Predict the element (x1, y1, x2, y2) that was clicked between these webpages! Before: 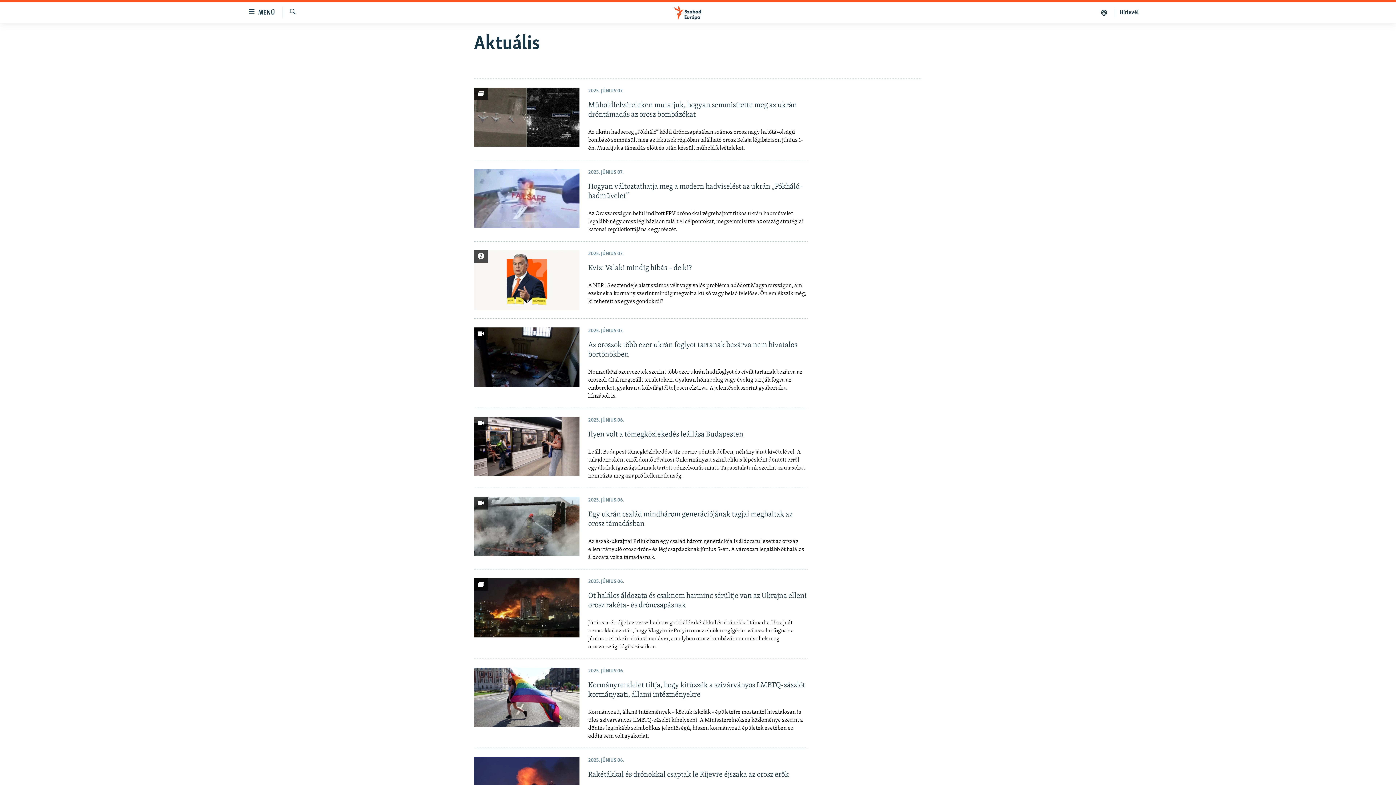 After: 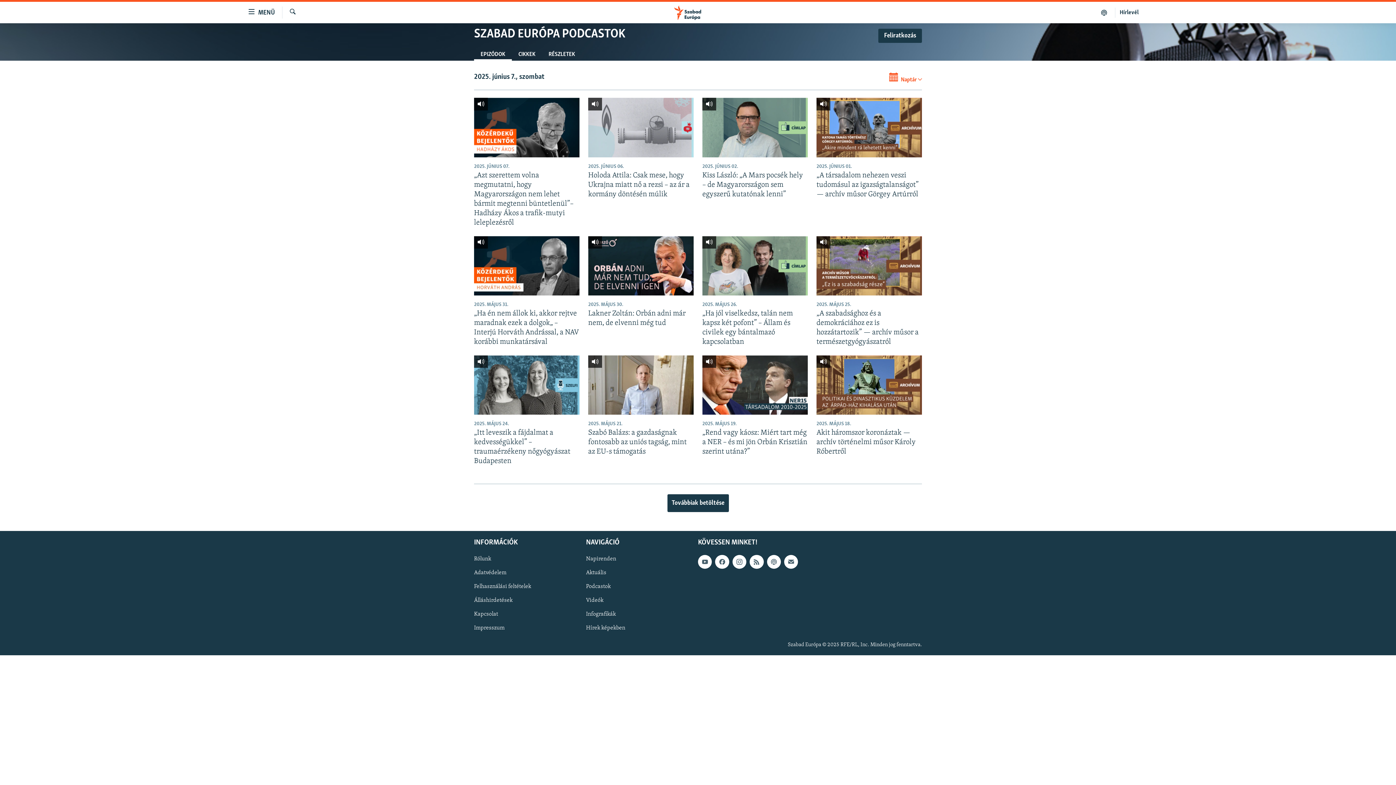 Action: bbox: (1093, 7, 1115, 17)